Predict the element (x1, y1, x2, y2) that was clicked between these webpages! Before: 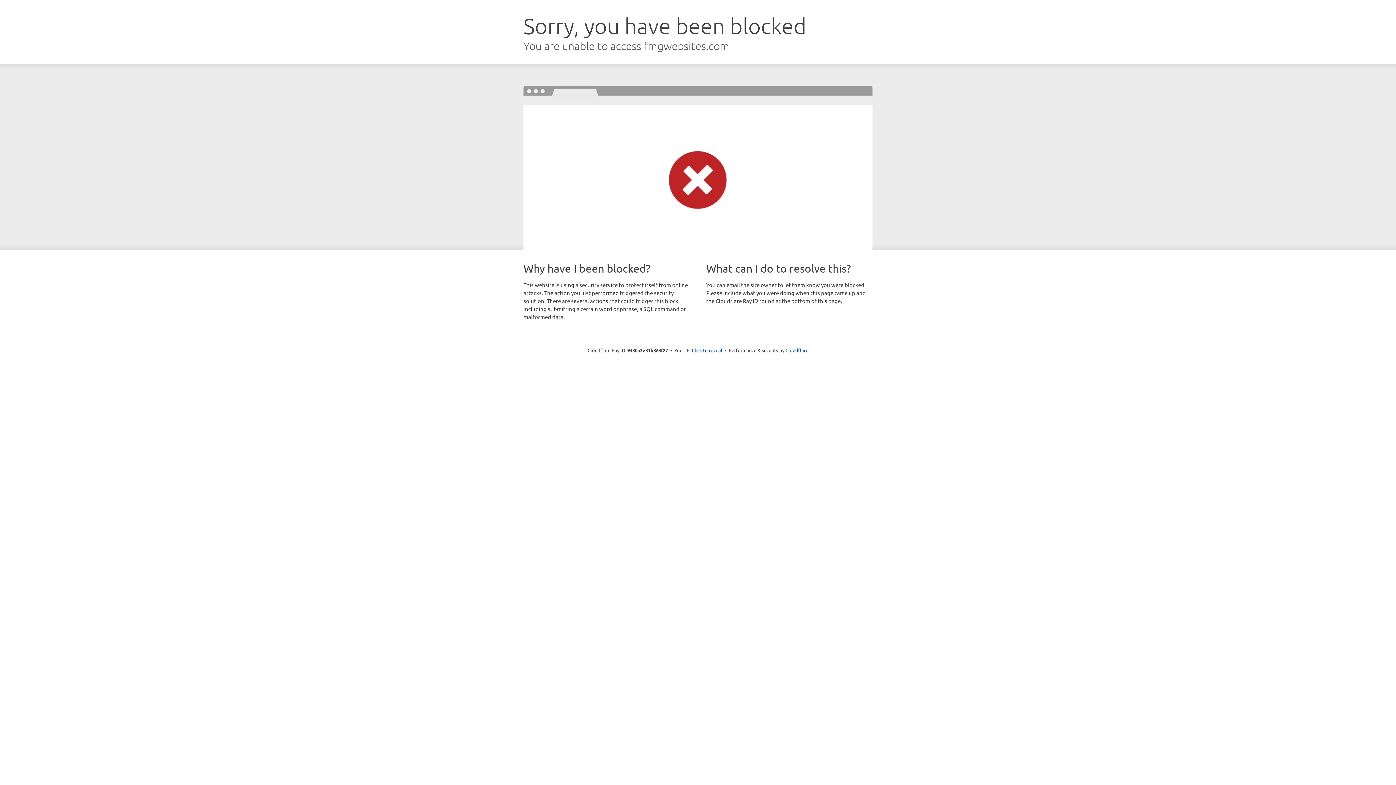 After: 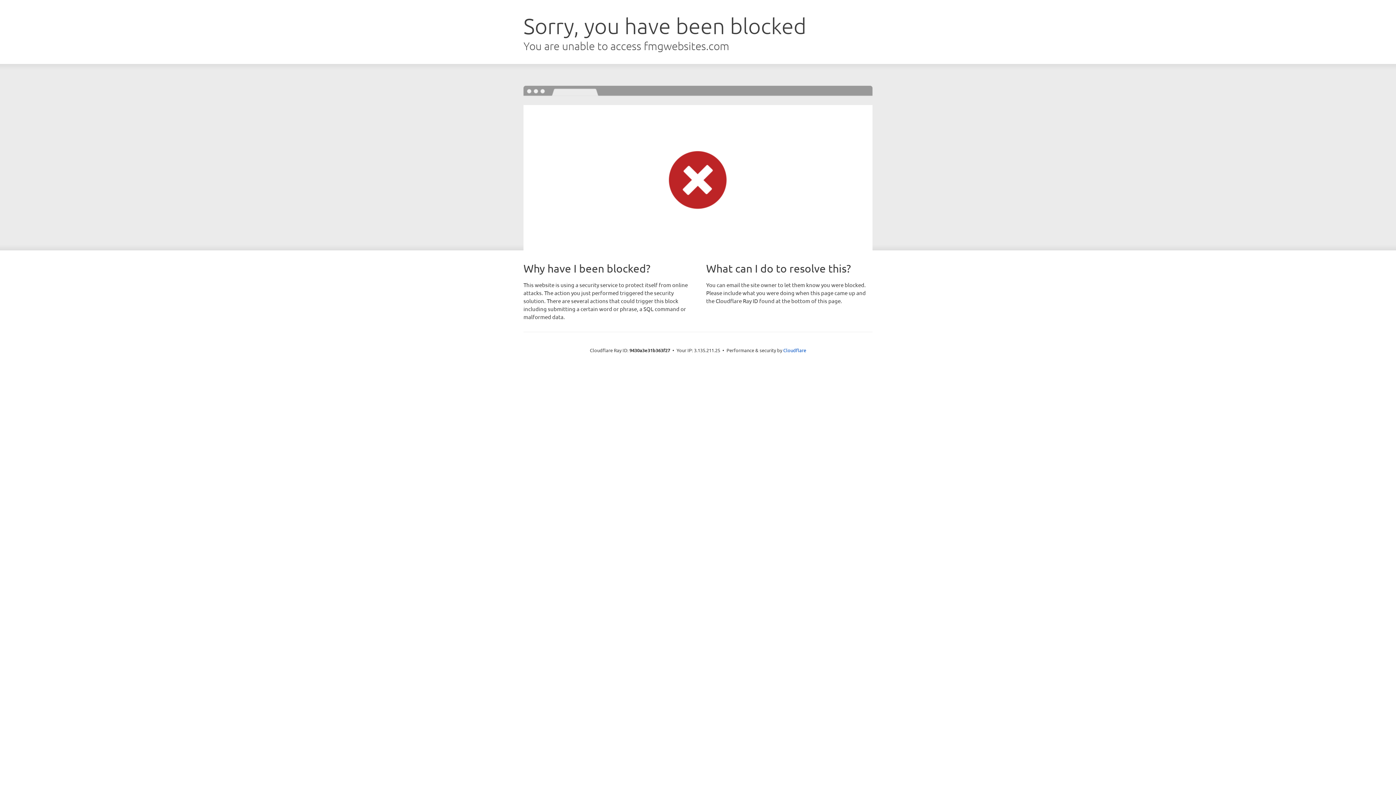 Action: label: Click to reveal bbox: (692, 346, 722, 353)